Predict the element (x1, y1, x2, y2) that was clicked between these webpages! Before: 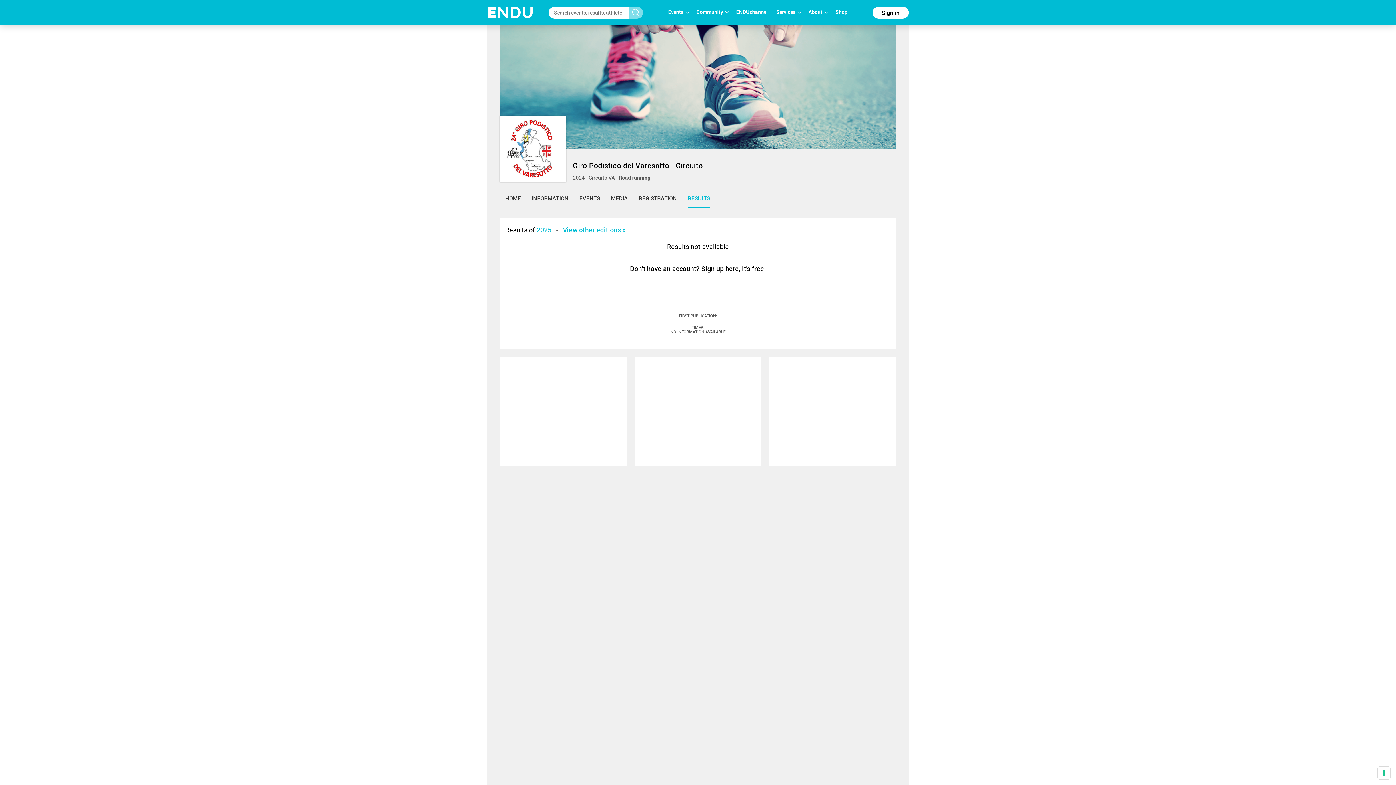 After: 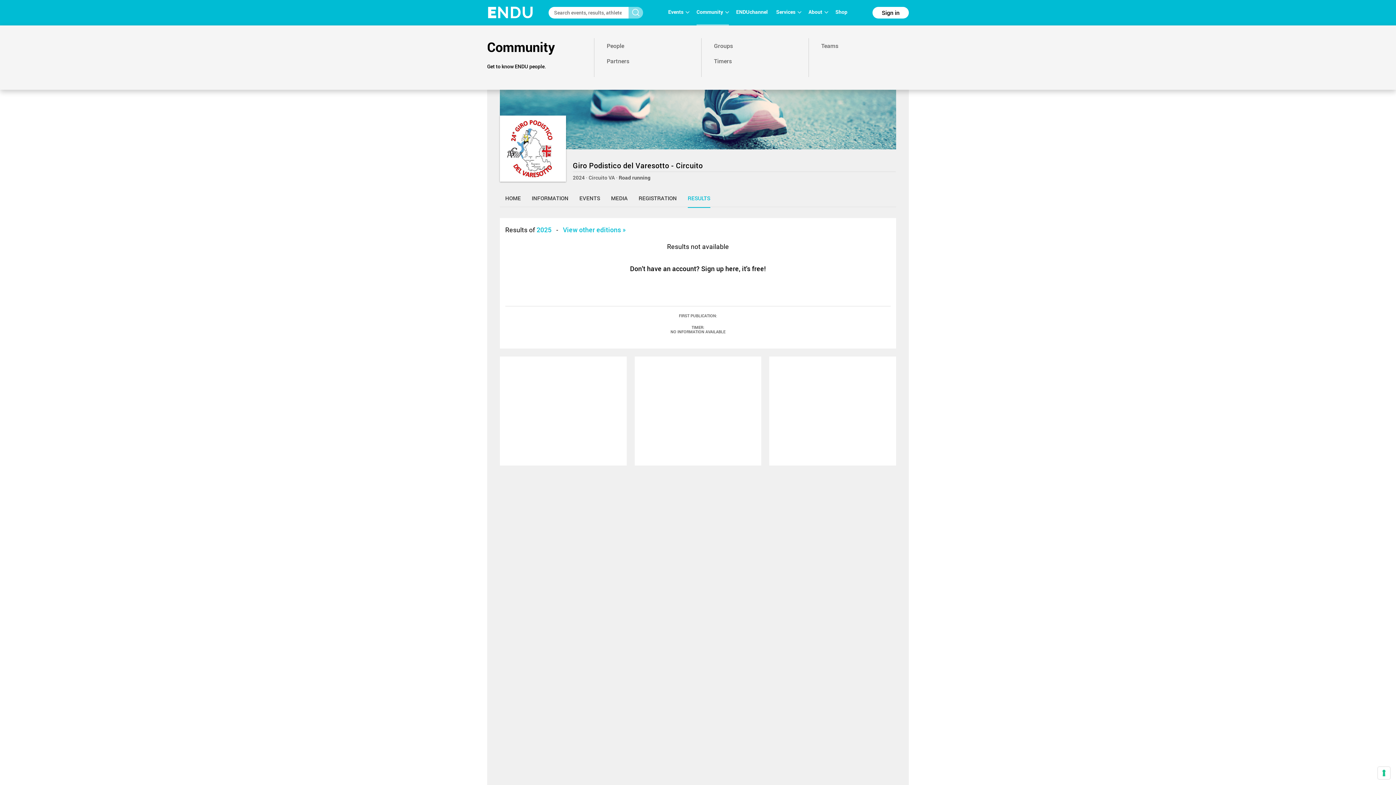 Action: label: Community  bbox: (696, 8, 729, 24)